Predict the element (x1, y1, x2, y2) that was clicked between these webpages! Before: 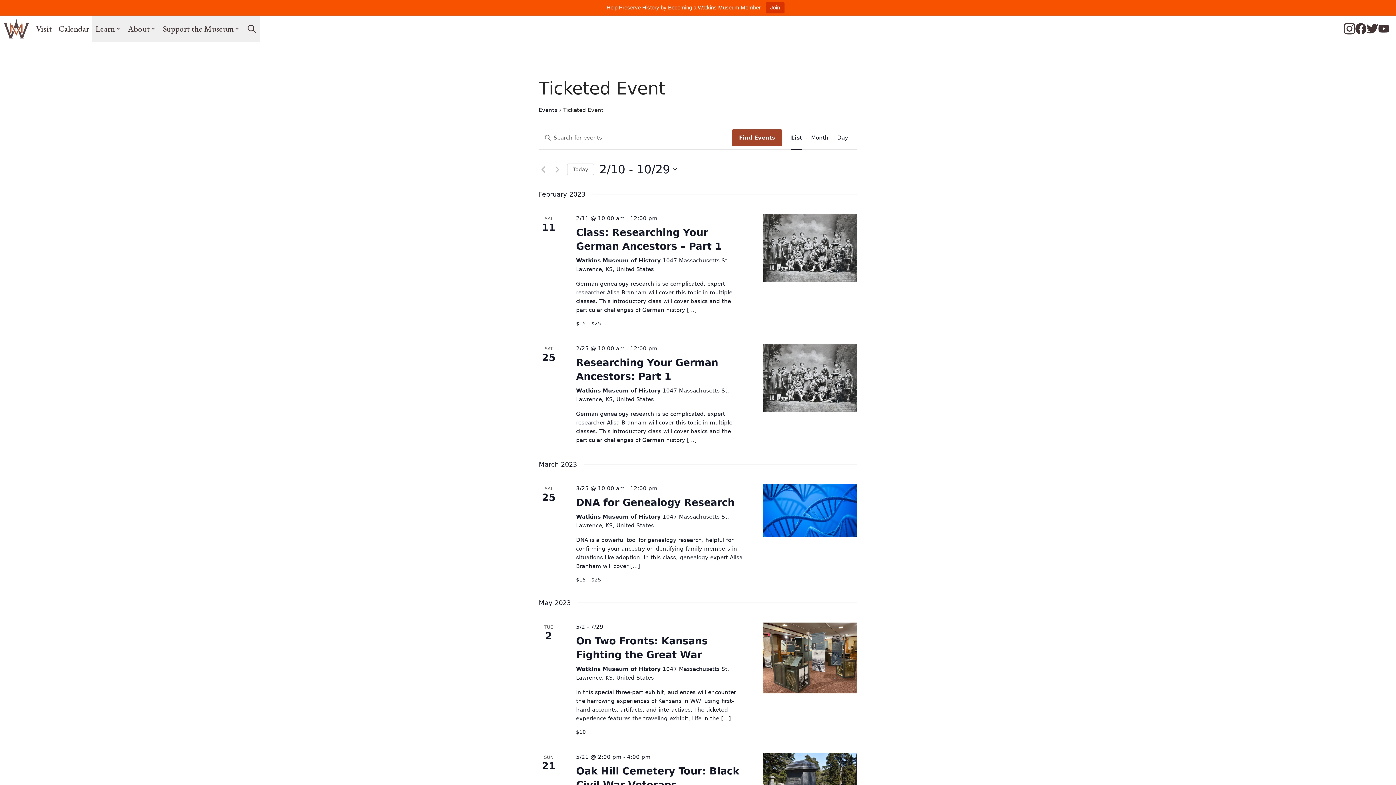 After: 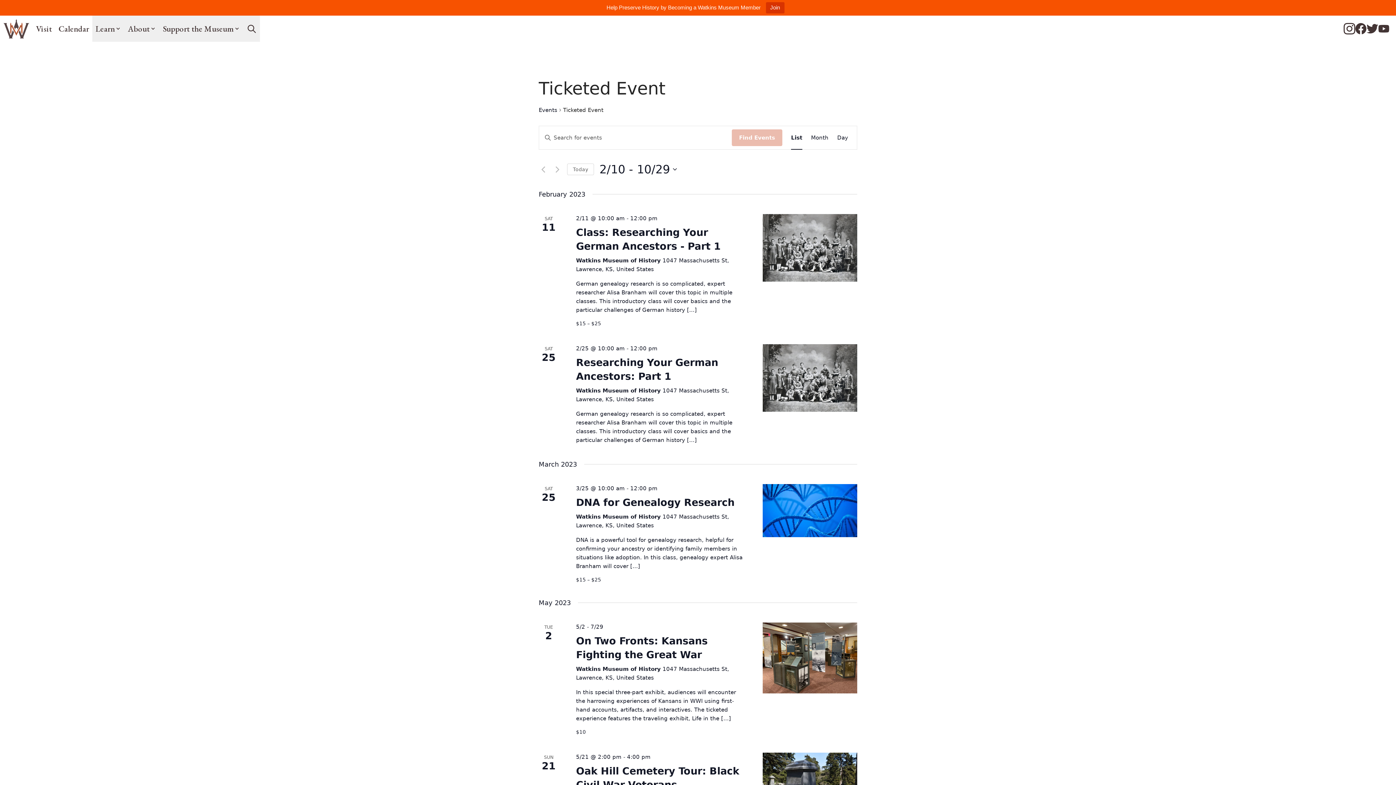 Action: bbox: (732, 129, 782, 146) label: Find Events